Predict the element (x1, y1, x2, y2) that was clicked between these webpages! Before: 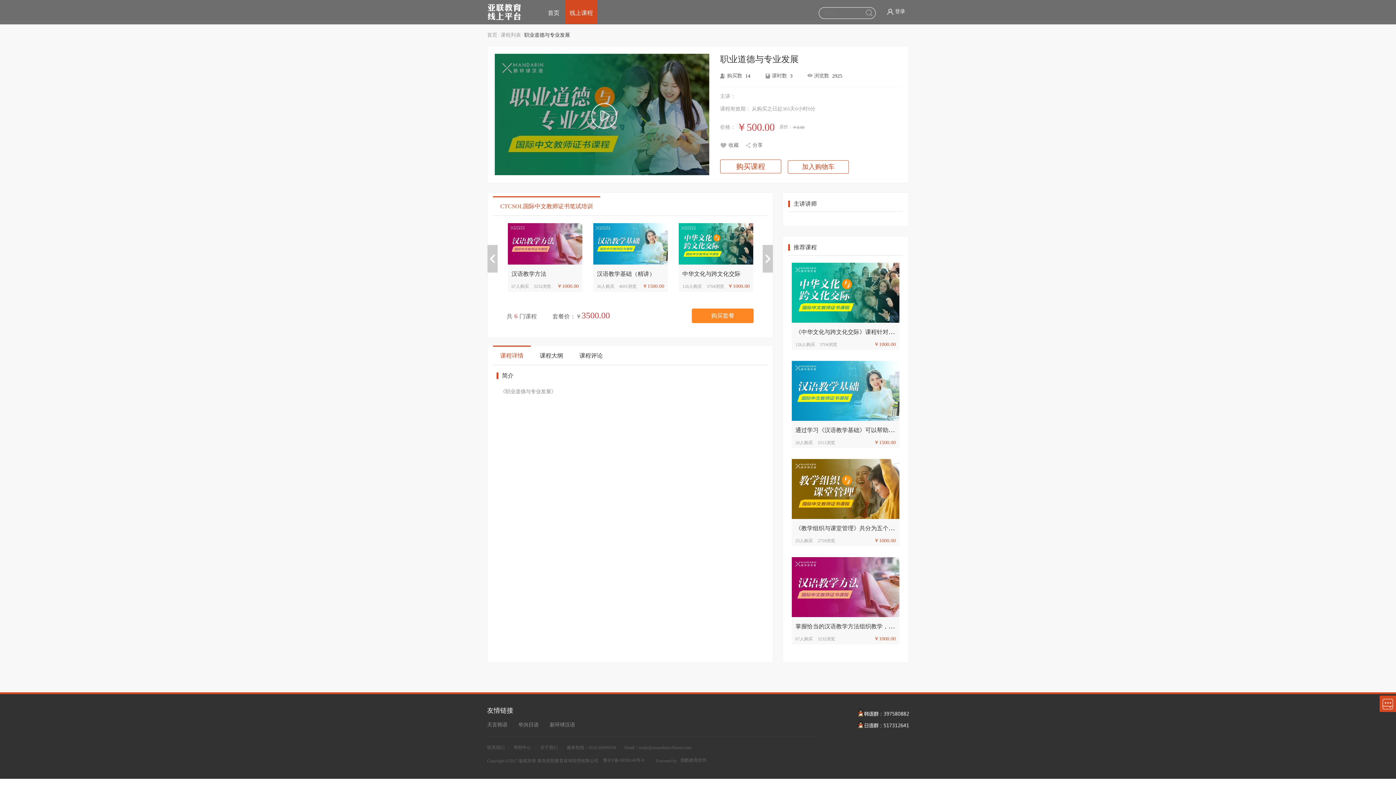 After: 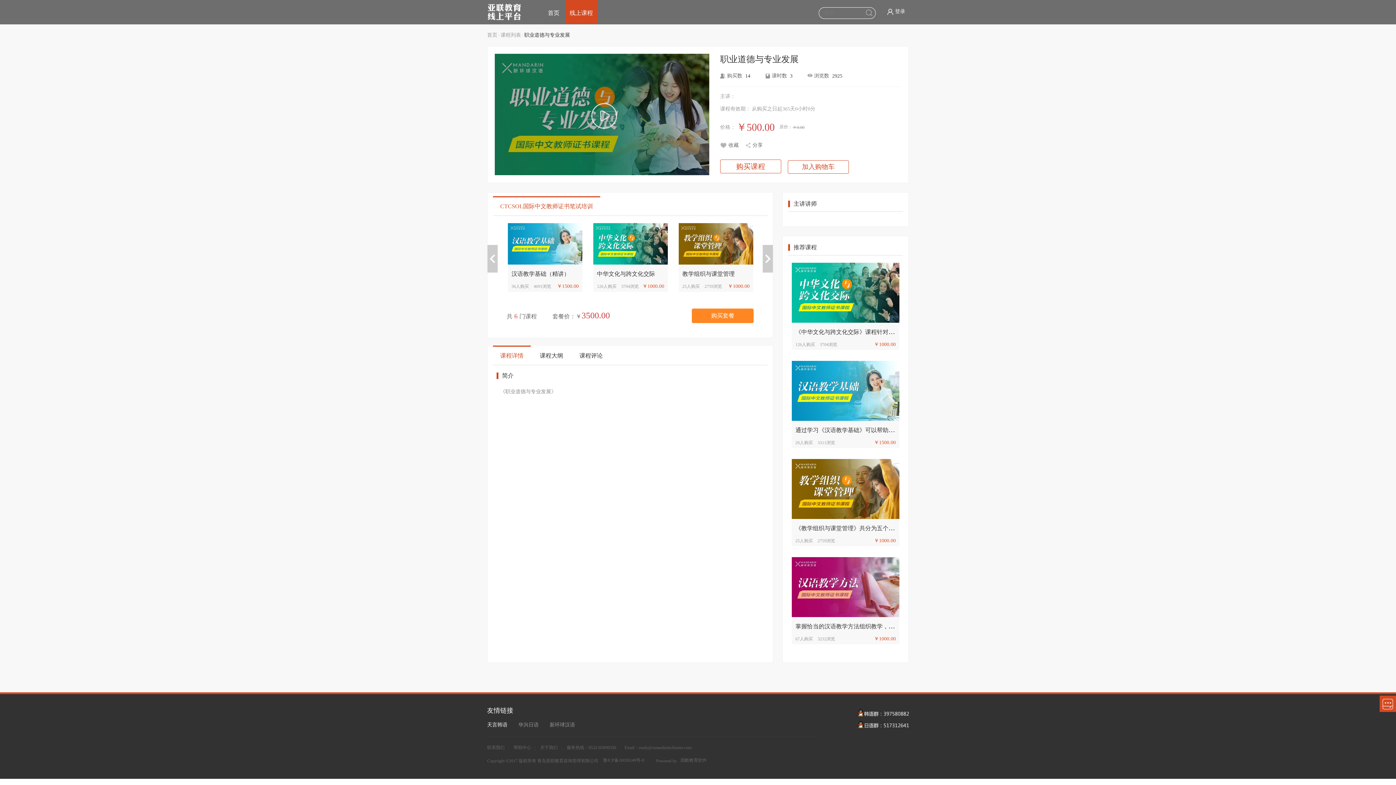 Action: bbox: (487, 722, 507, 728) label: 天言韩语